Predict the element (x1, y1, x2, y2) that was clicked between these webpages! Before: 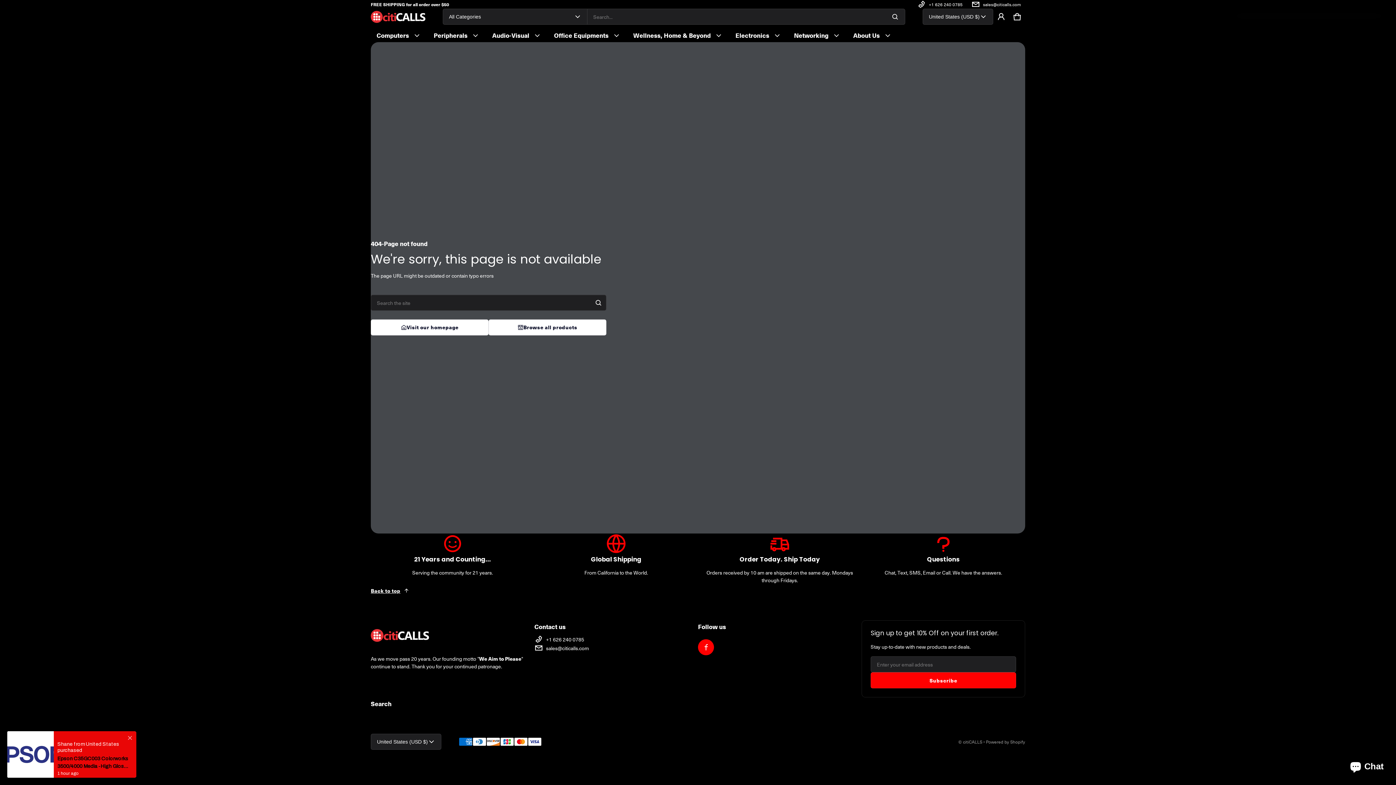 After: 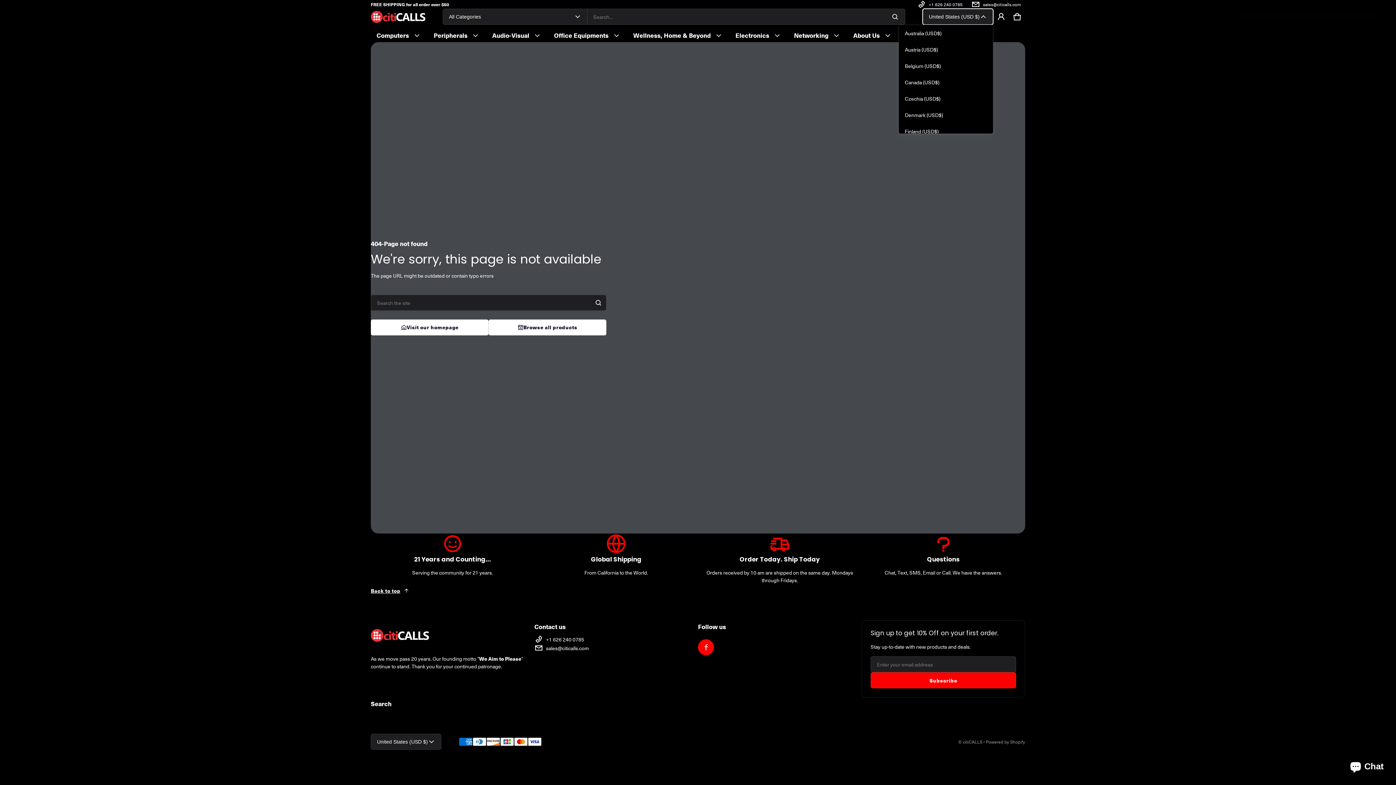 Action: label: United States (USD $) bbox: (922, 8, 993, 24)